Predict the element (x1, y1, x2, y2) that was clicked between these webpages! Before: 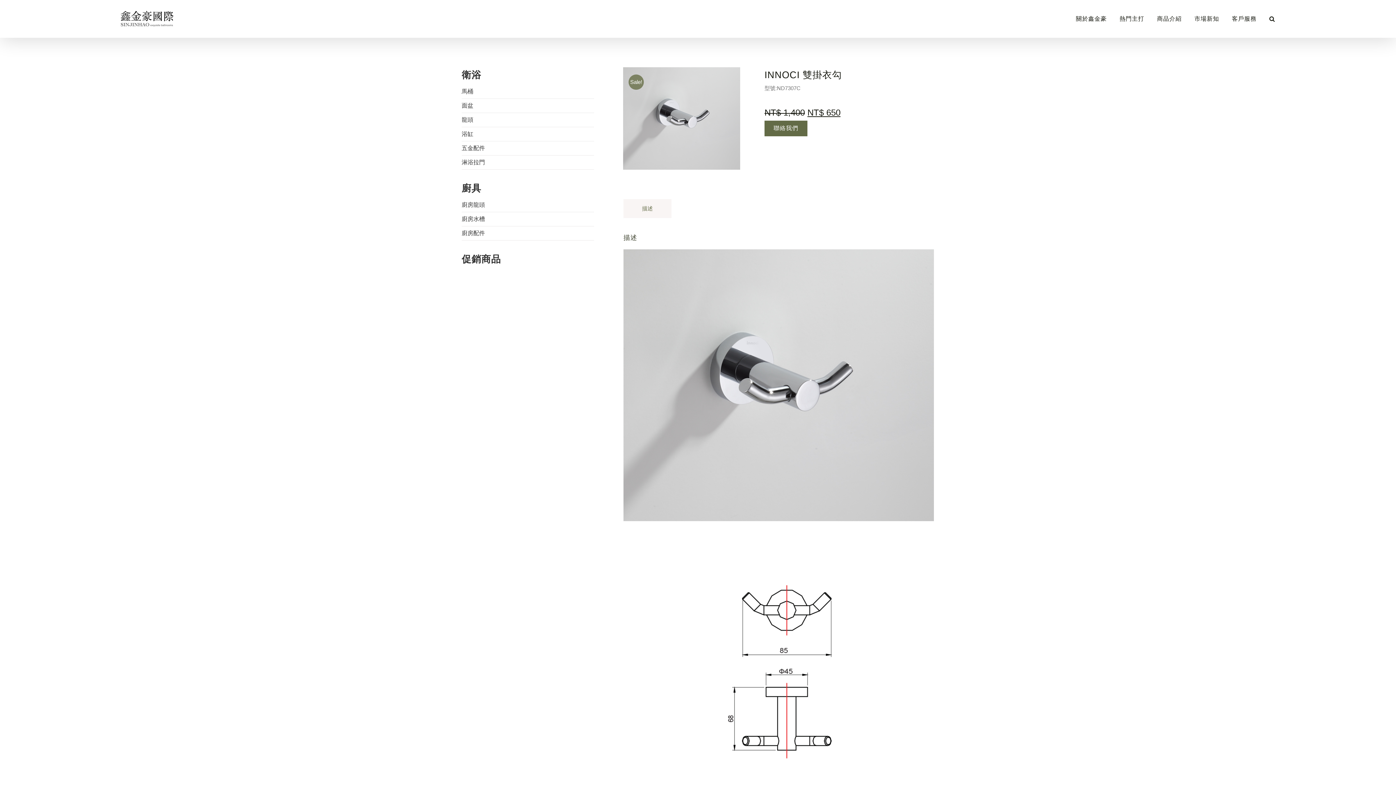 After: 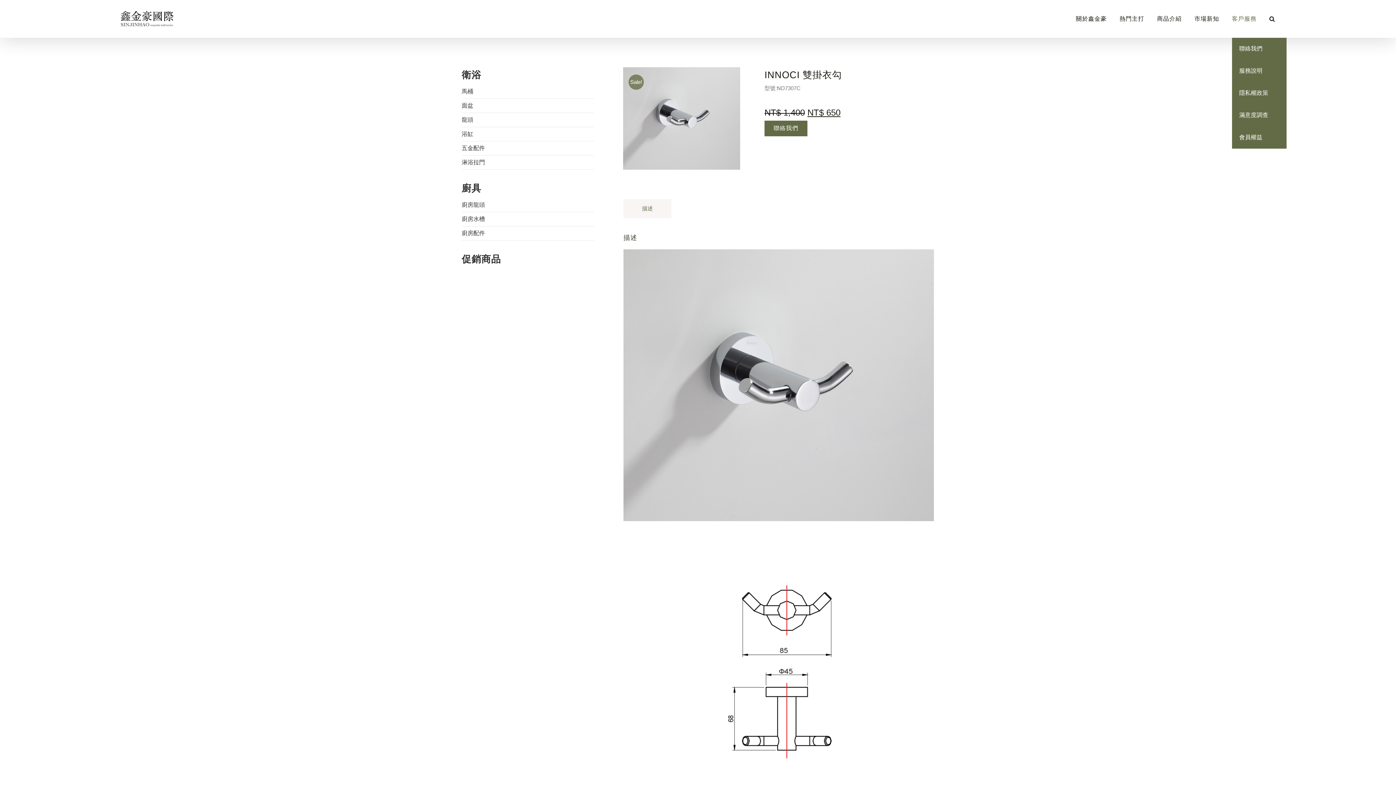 Action: label: 客戶服務 bbox: (1232, 0, 1256, 37)